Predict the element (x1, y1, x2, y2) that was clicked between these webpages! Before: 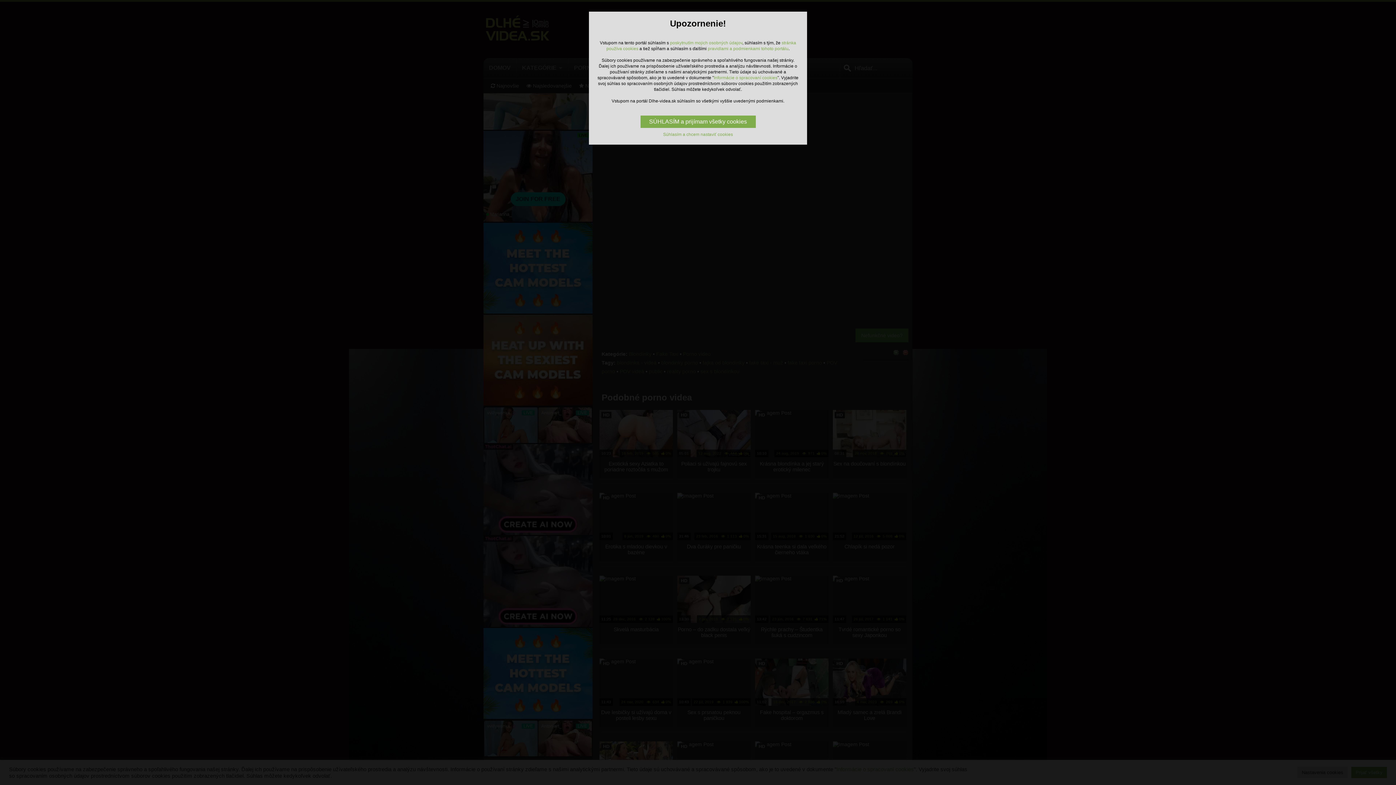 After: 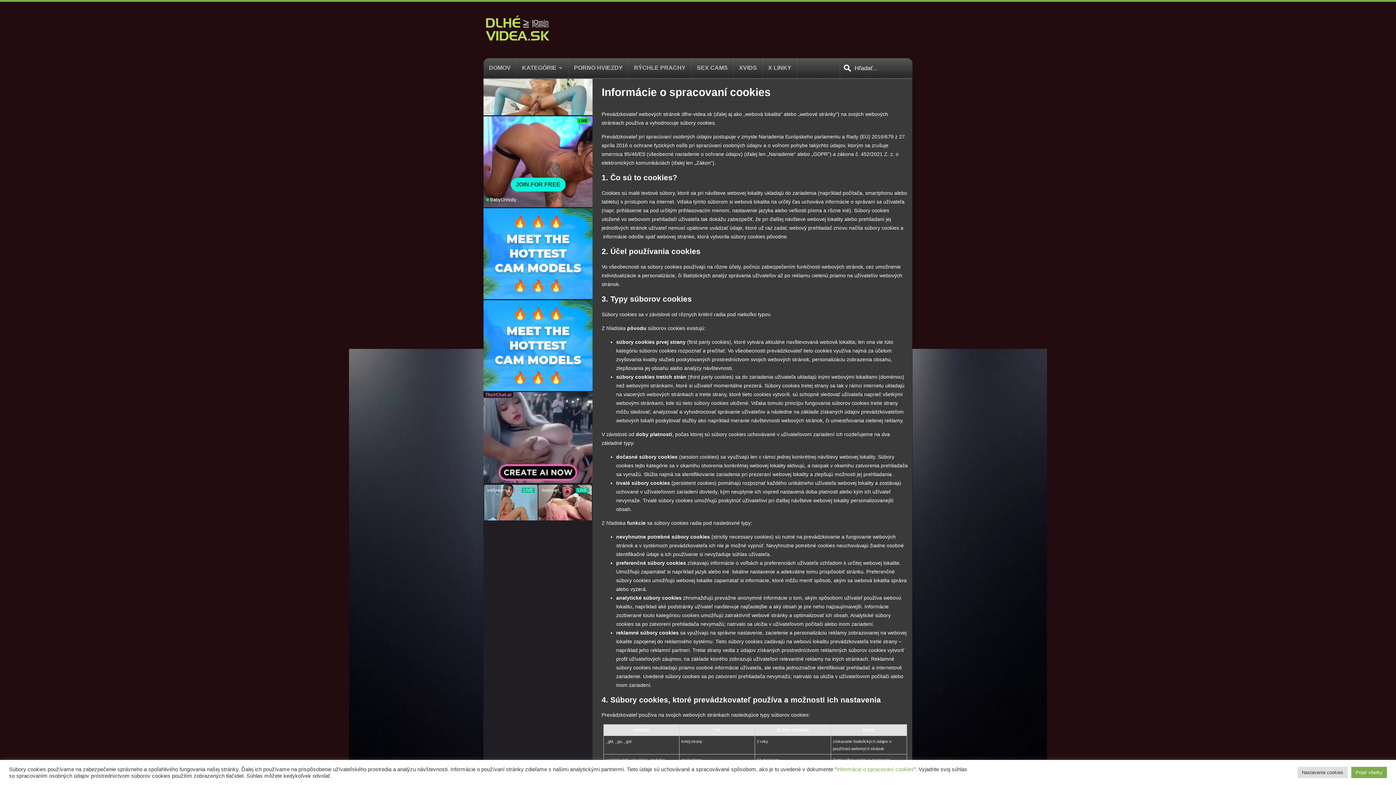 Action: bbox: (714, 75, 777, 80) label: Informácie o spracovaní cookies